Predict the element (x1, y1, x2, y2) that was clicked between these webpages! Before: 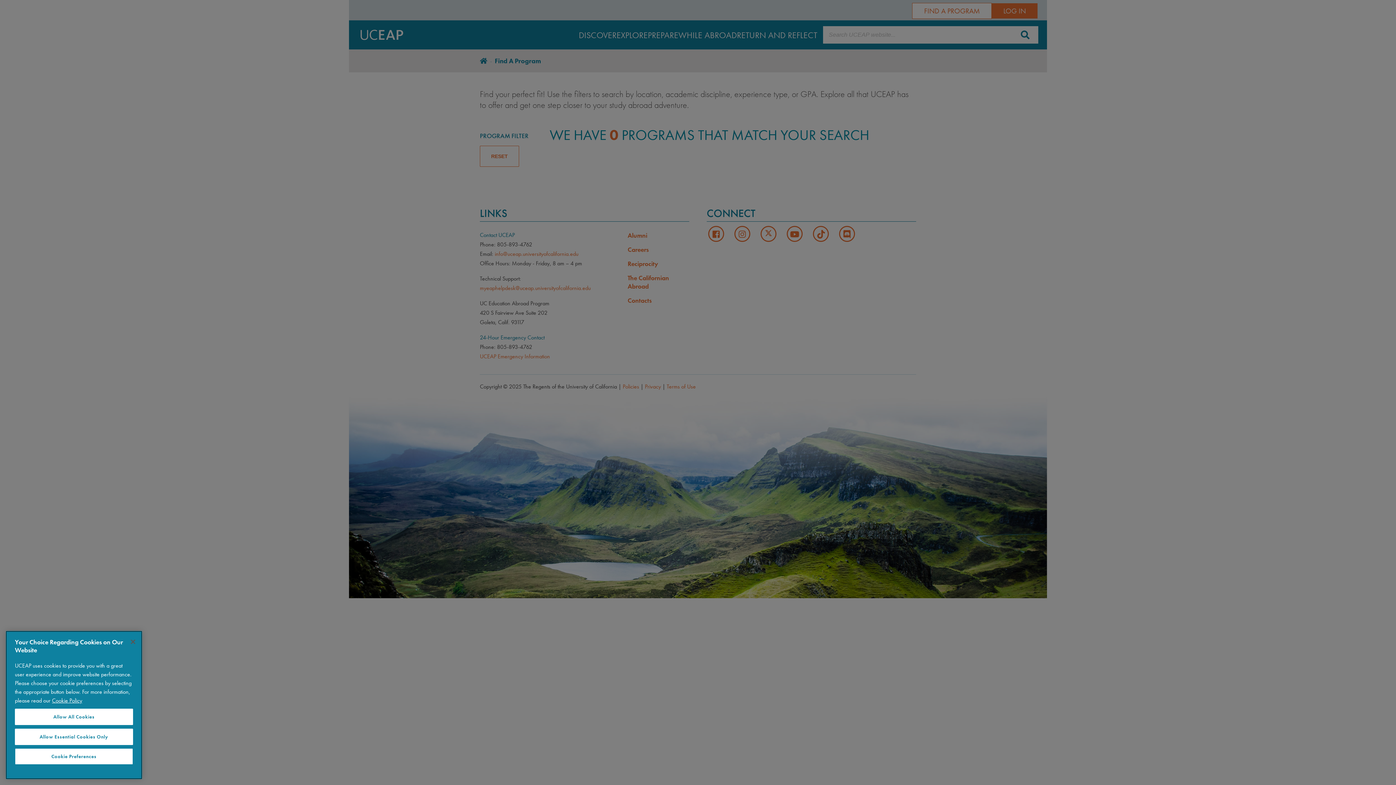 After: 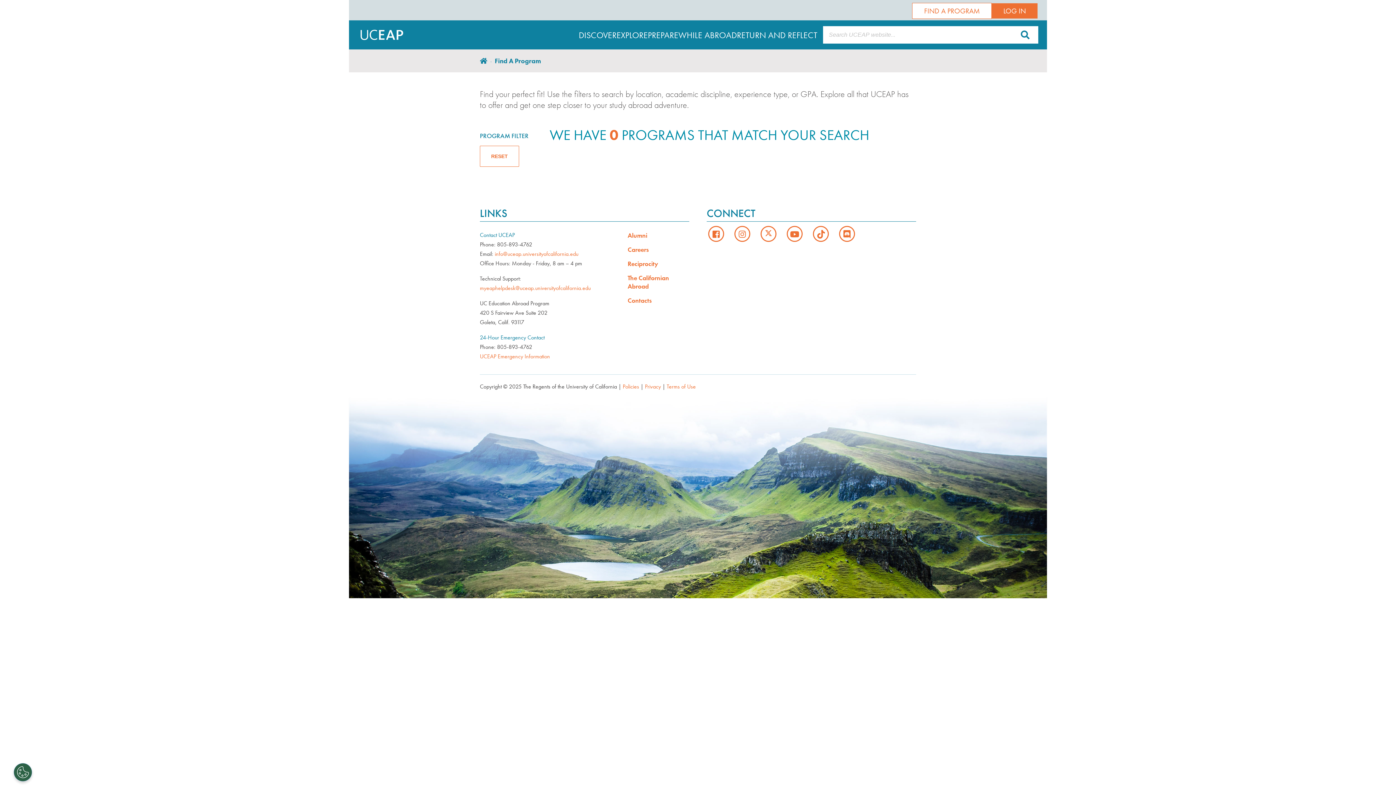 Action: label: Allow All Cookies bbox: (14, 709, 133, 725)